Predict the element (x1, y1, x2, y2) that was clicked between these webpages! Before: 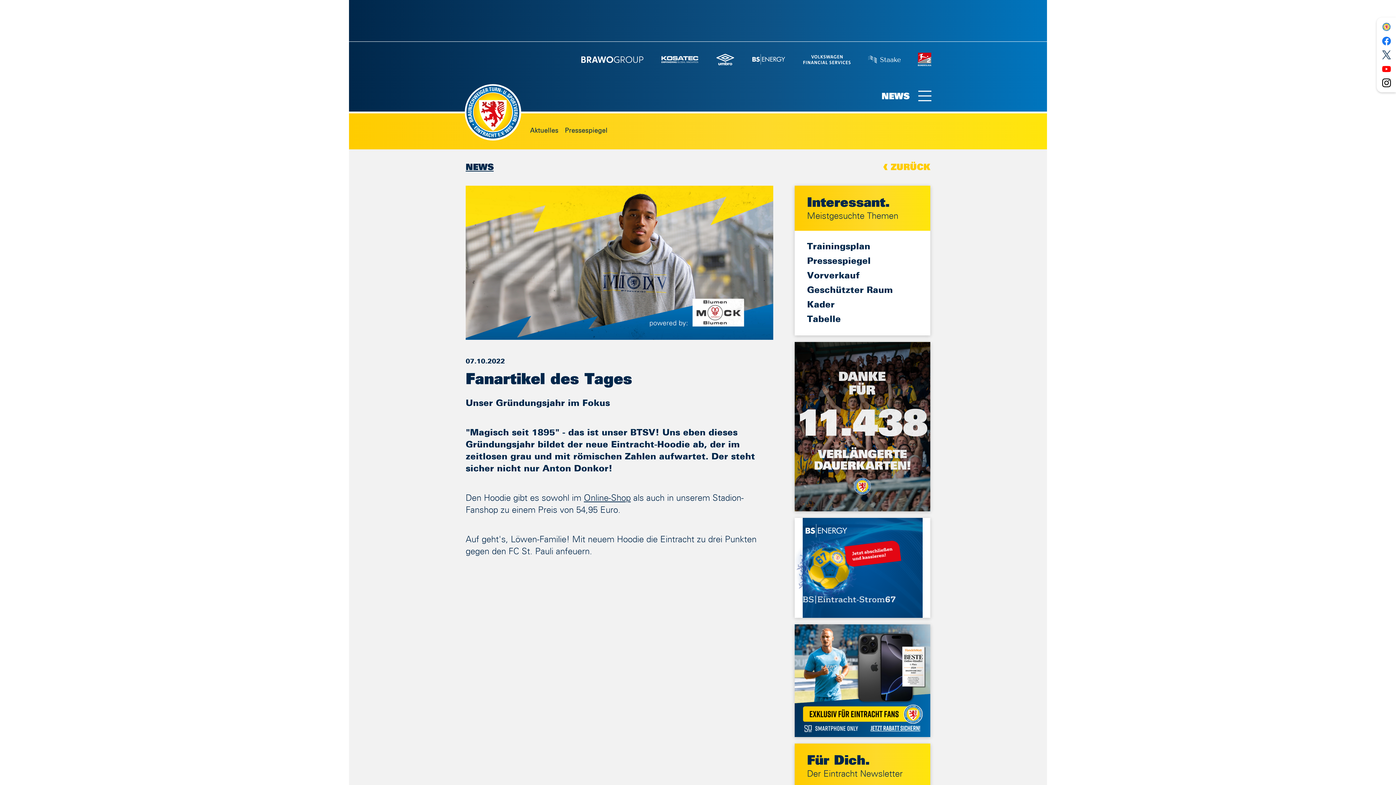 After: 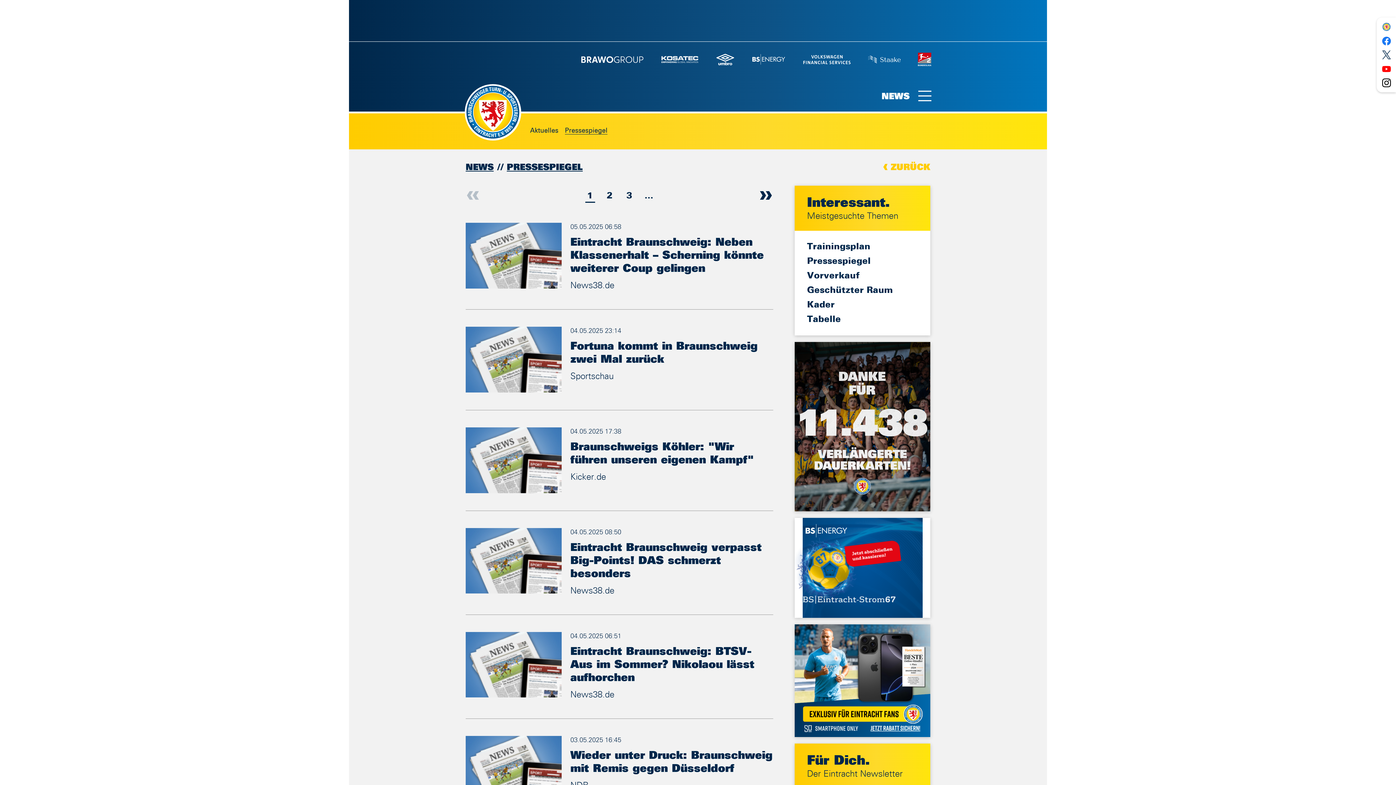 Action: bbox: (565, 127, 607, 134) label: Pressespiegel